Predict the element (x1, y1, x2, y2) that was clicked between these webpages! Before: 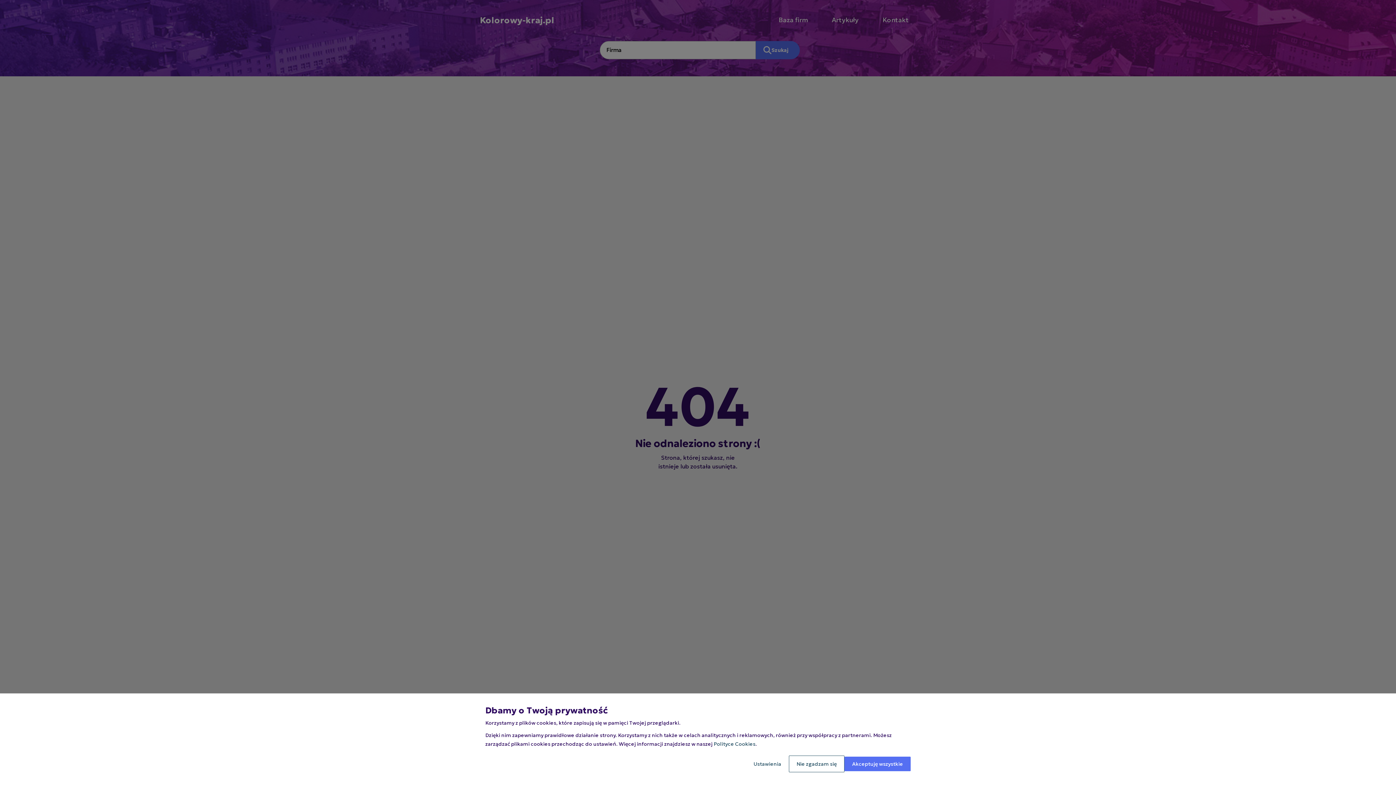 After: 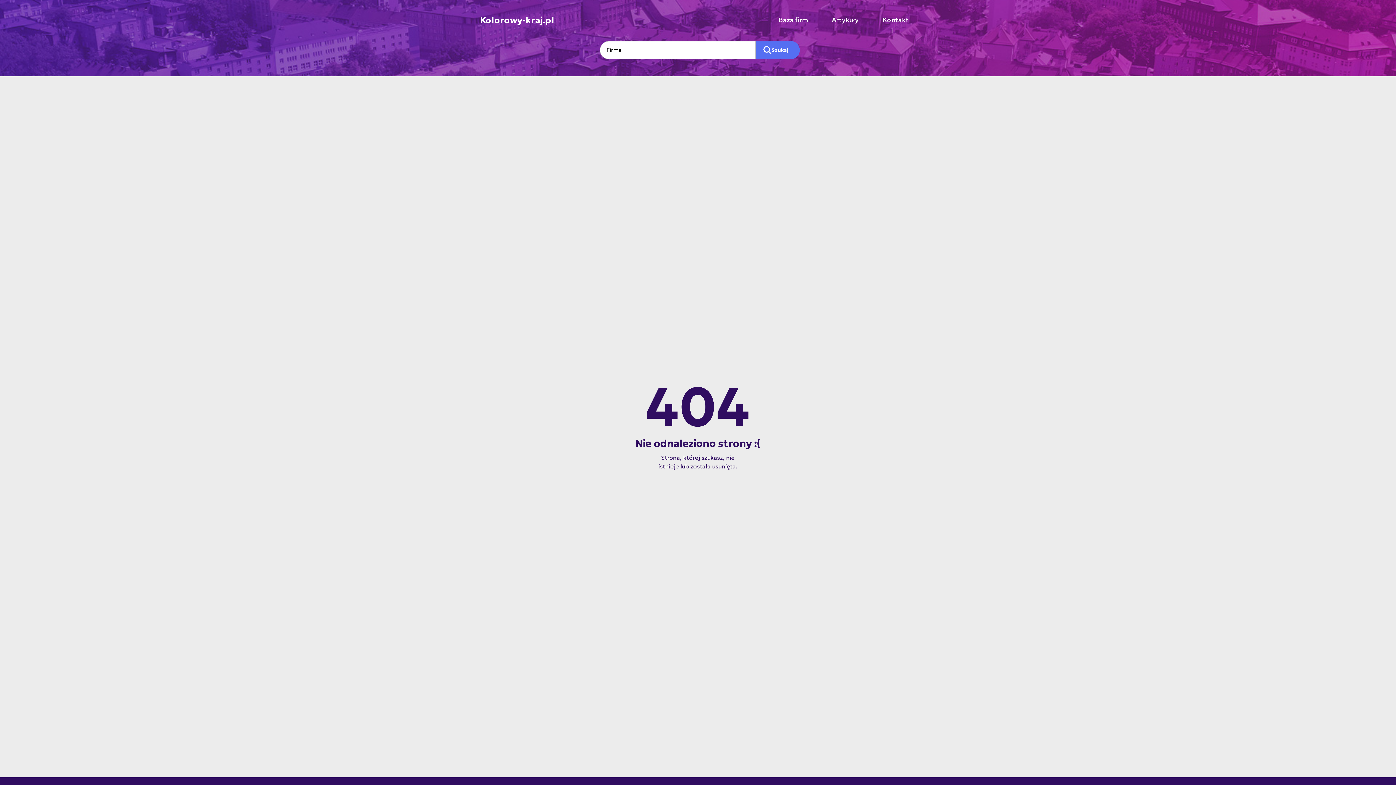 Action: bbox: (789, 756, 844, 772) label: Nie zgadzam się